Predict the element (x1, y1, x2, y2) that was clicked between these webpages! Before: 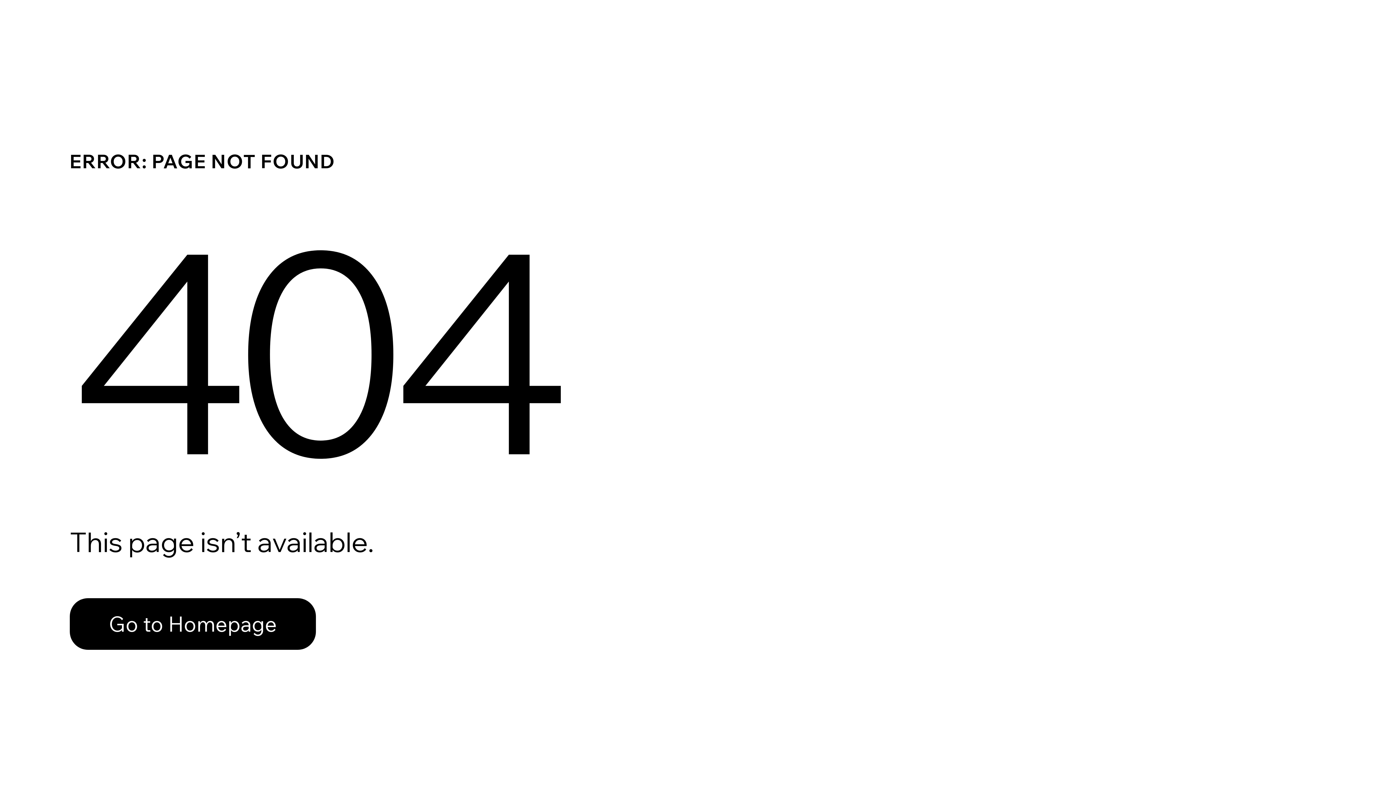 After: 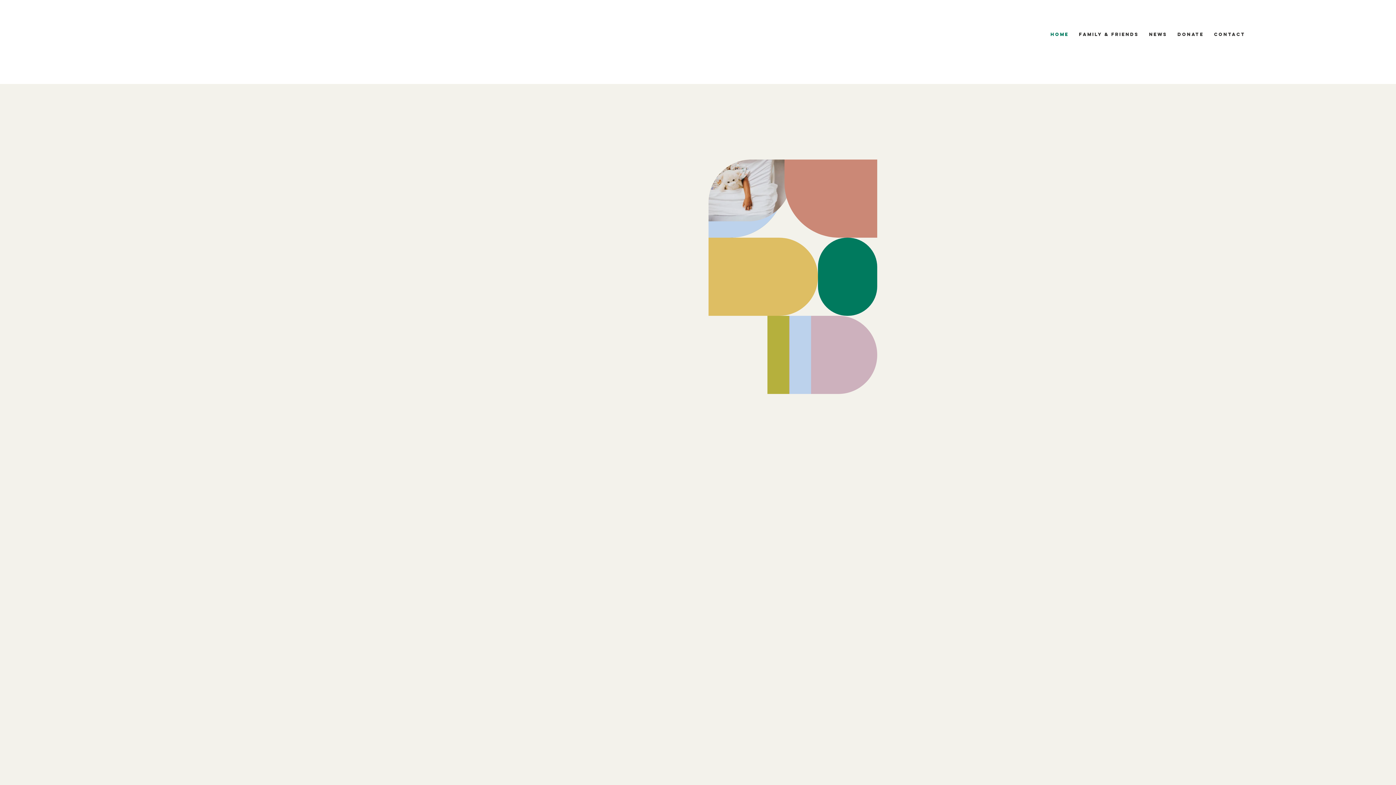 Action: bbox: (69, 582, 768, 659) label: Go to Homepage